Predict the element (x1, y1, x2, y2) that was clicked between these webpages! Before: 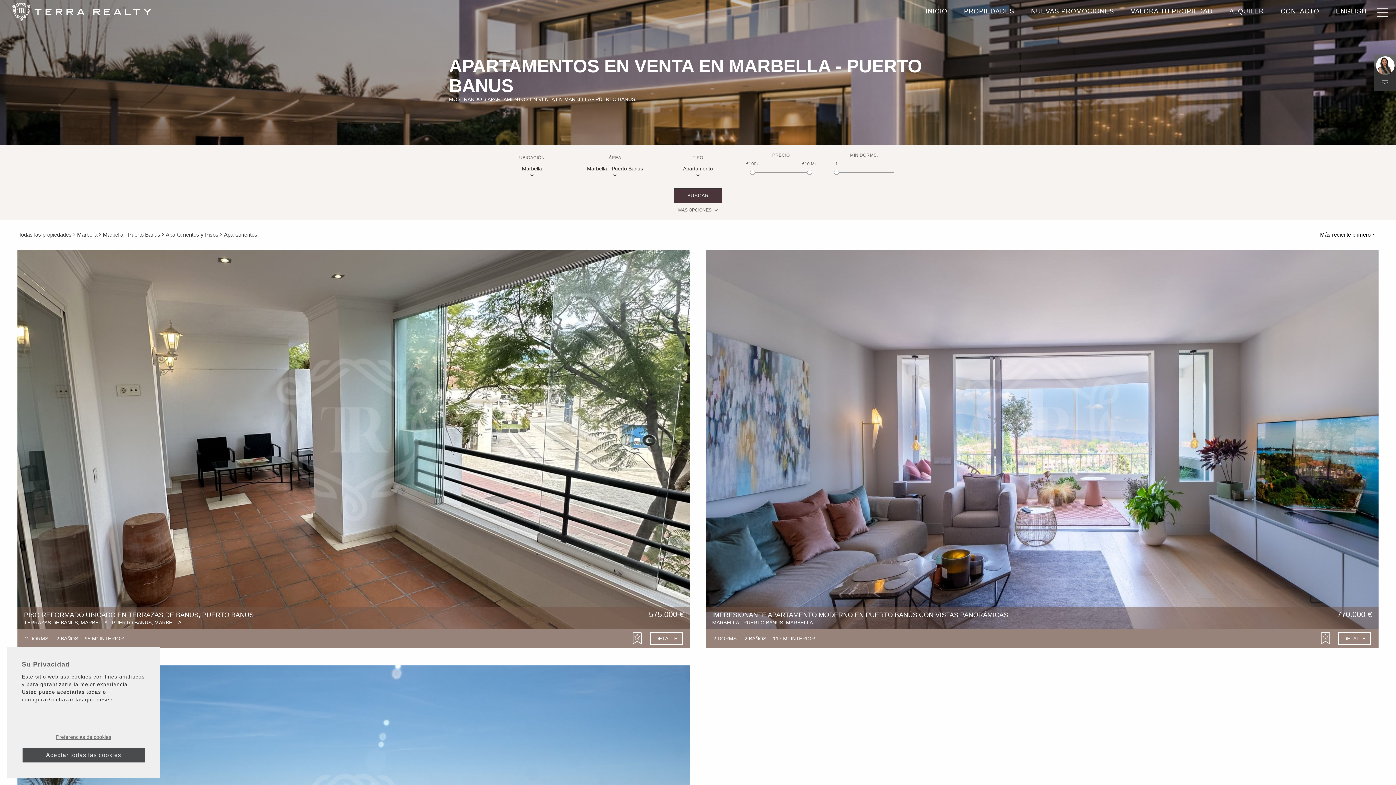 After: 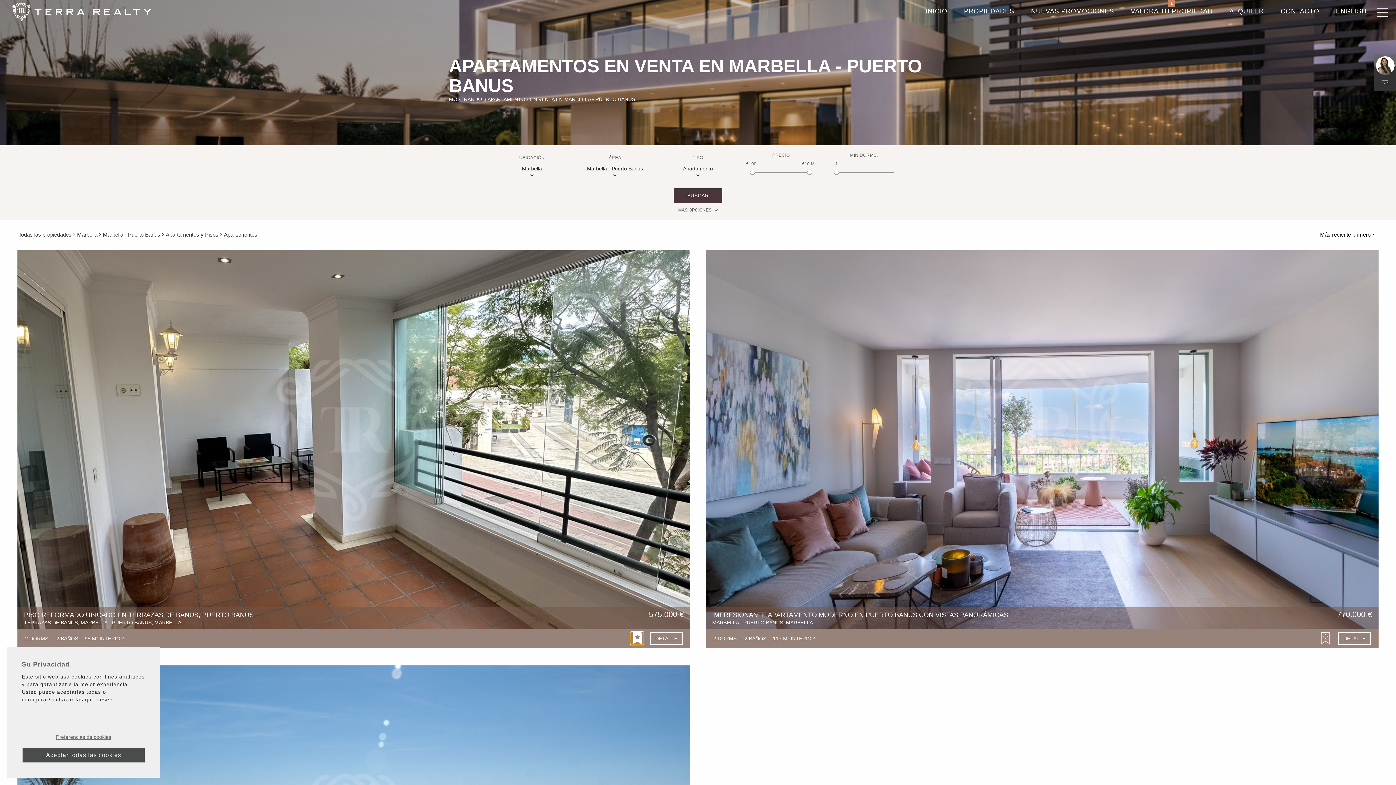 Action: label: Portfolio bbox: (630, 632, 643, 645)